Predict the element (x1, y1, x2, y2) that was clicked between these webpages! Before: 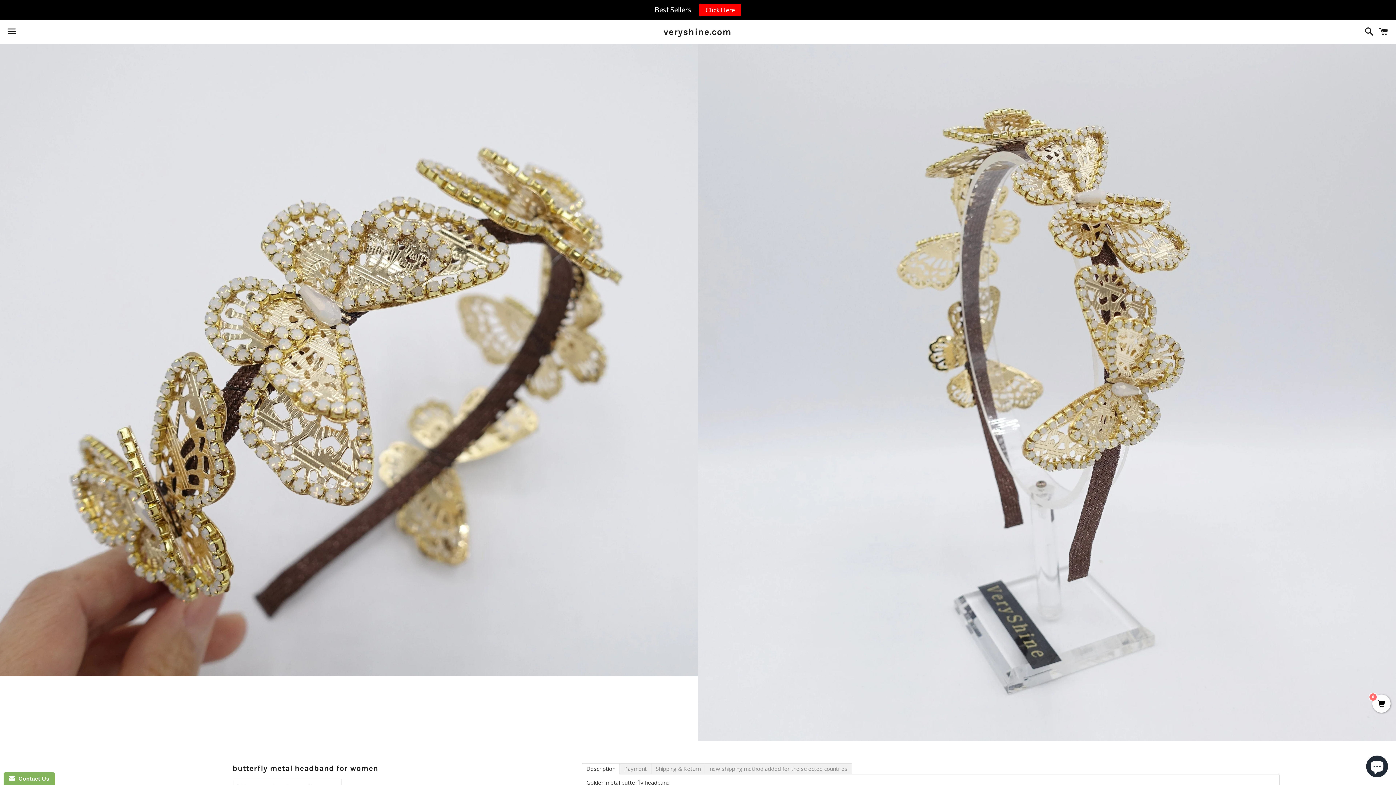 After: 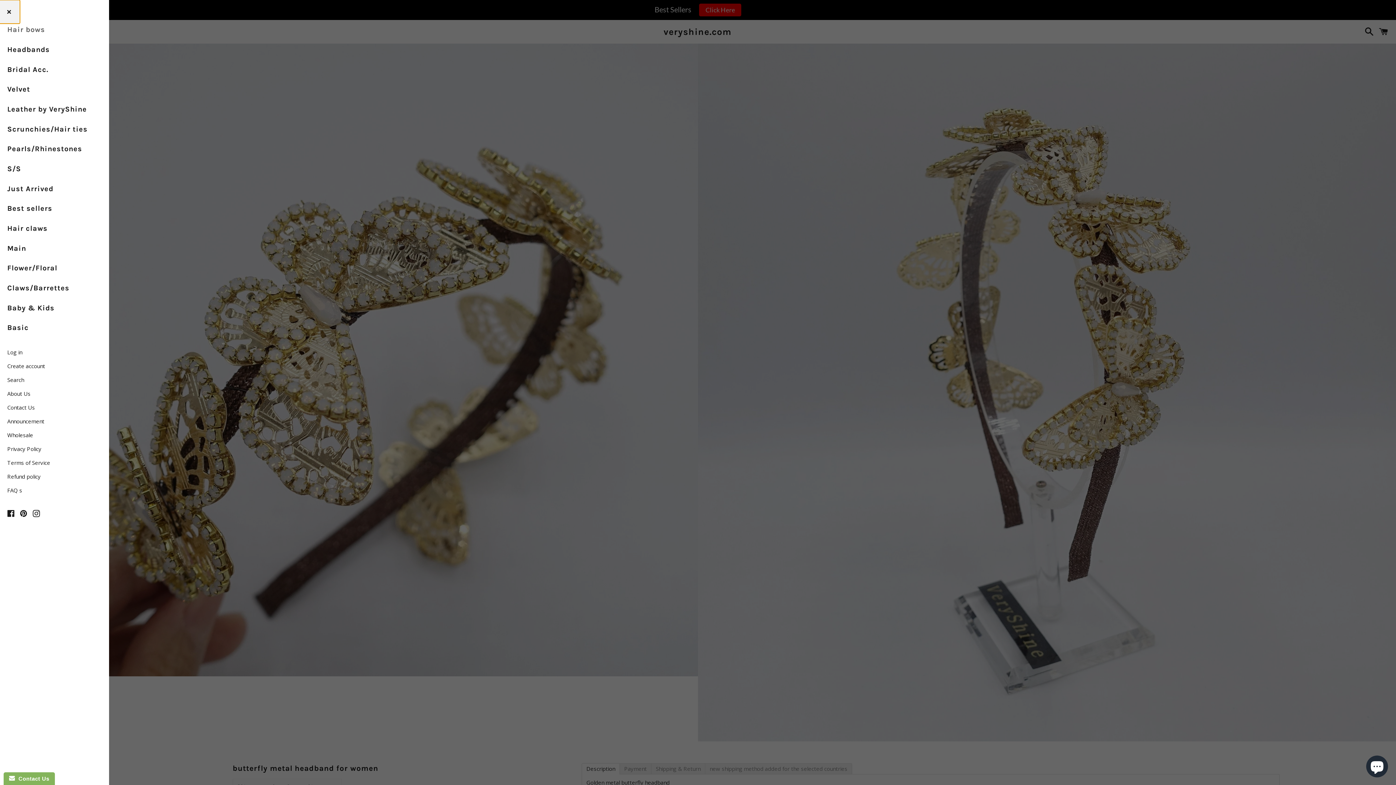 Action: bbox: (3, 0, 20, 22) label: Menu